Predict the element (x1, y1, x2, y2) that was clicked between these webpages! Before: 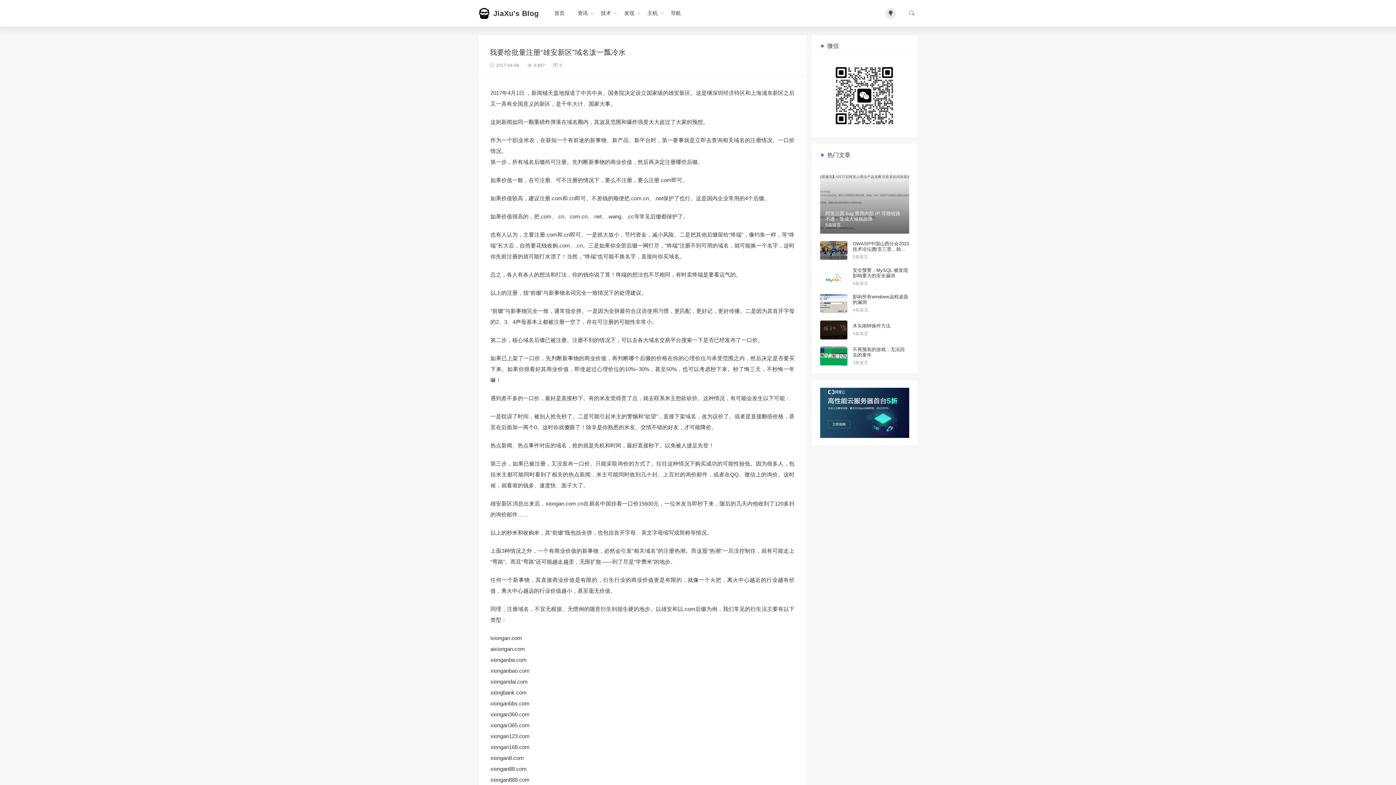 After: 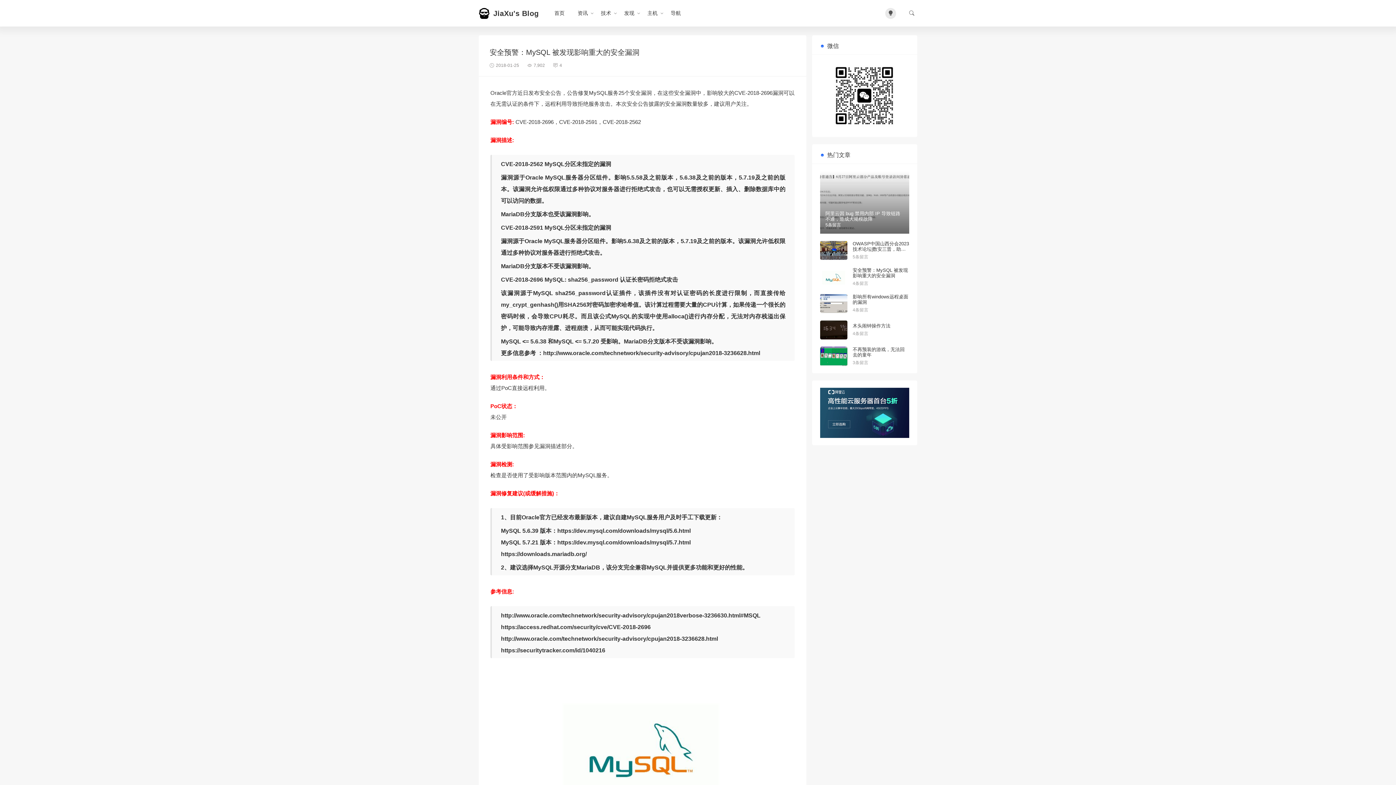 Action: label: 安全预警：MySQL 被发现影响重大的安全漏洞 bbox: (852, 267, 908, 278)